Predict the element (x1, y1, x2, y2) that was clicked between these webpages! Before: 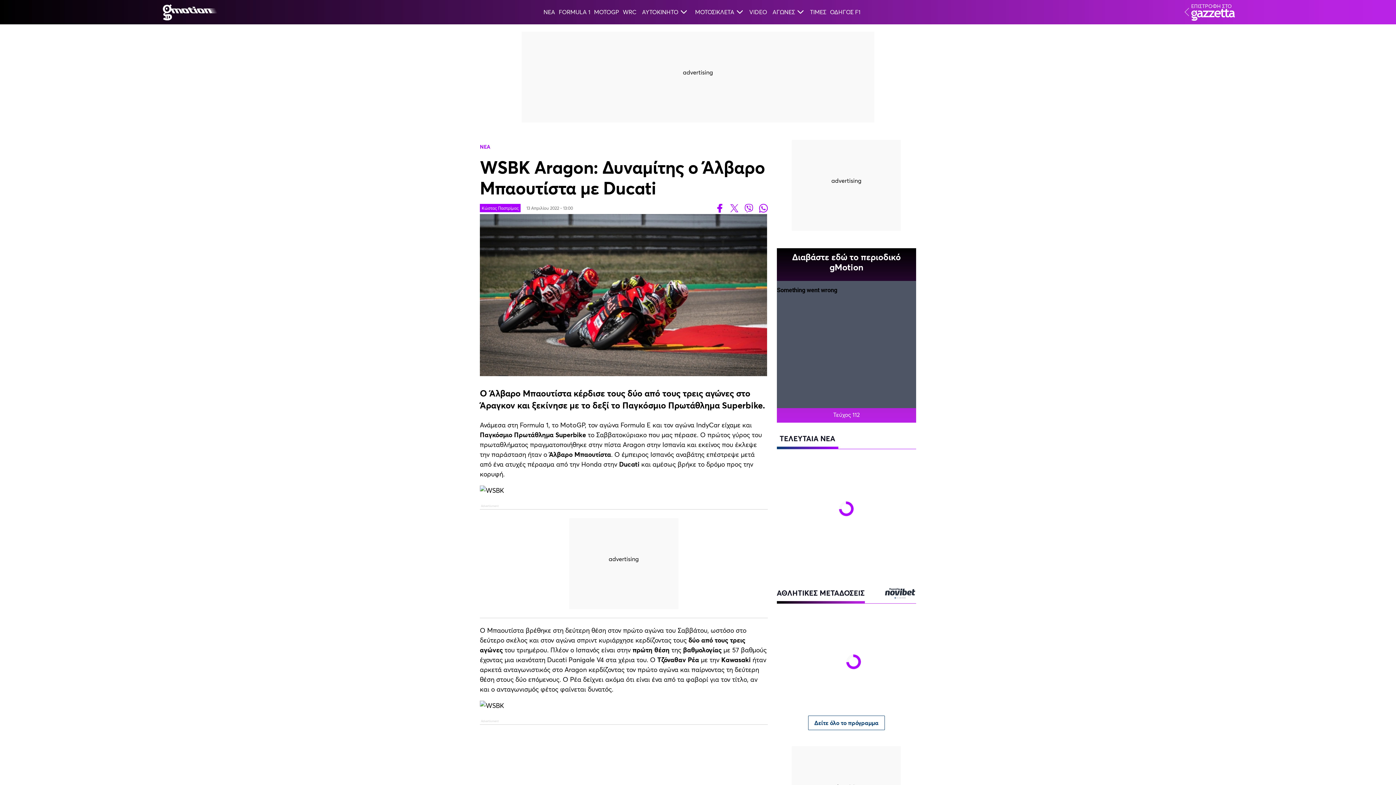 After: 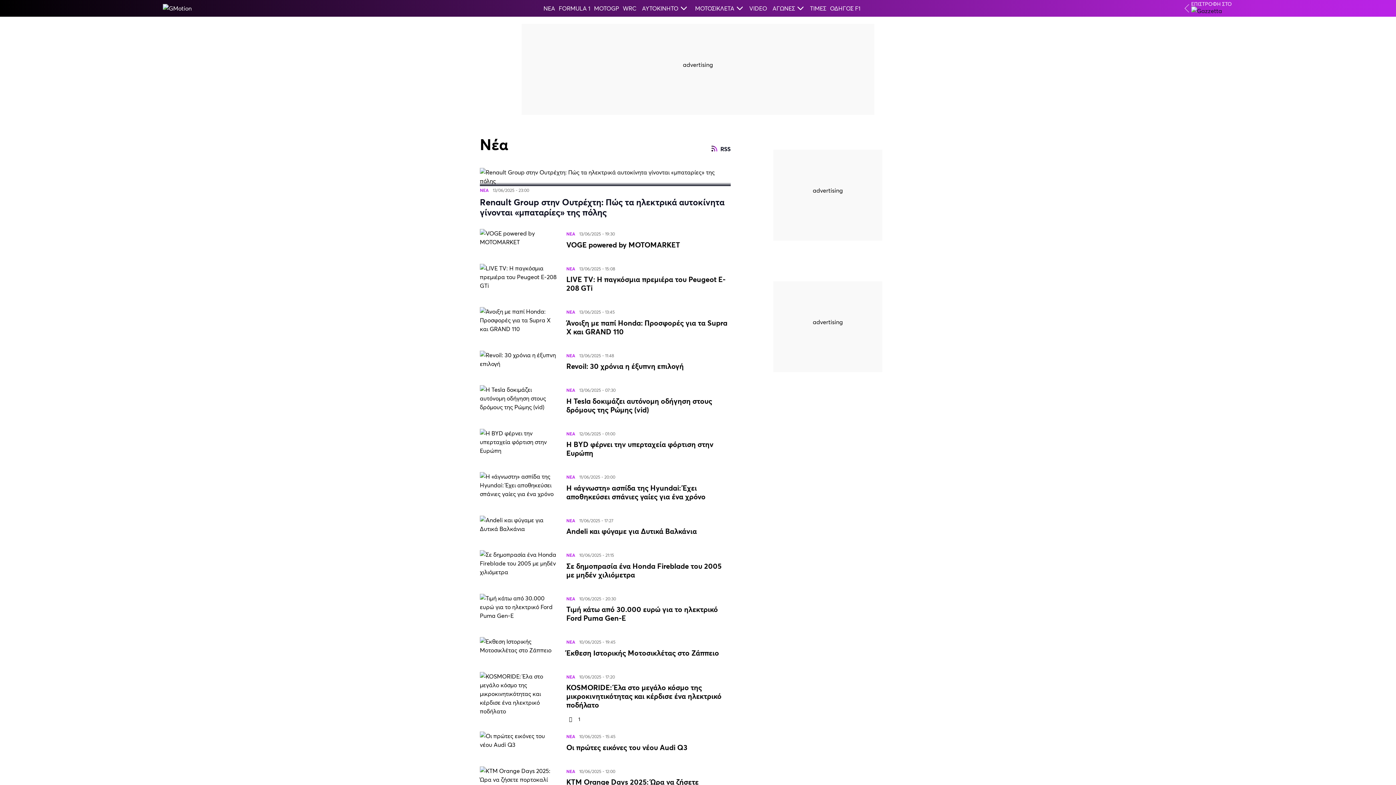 Action: label: ΝΕΑ bbox: (480, 139, 490, 153)